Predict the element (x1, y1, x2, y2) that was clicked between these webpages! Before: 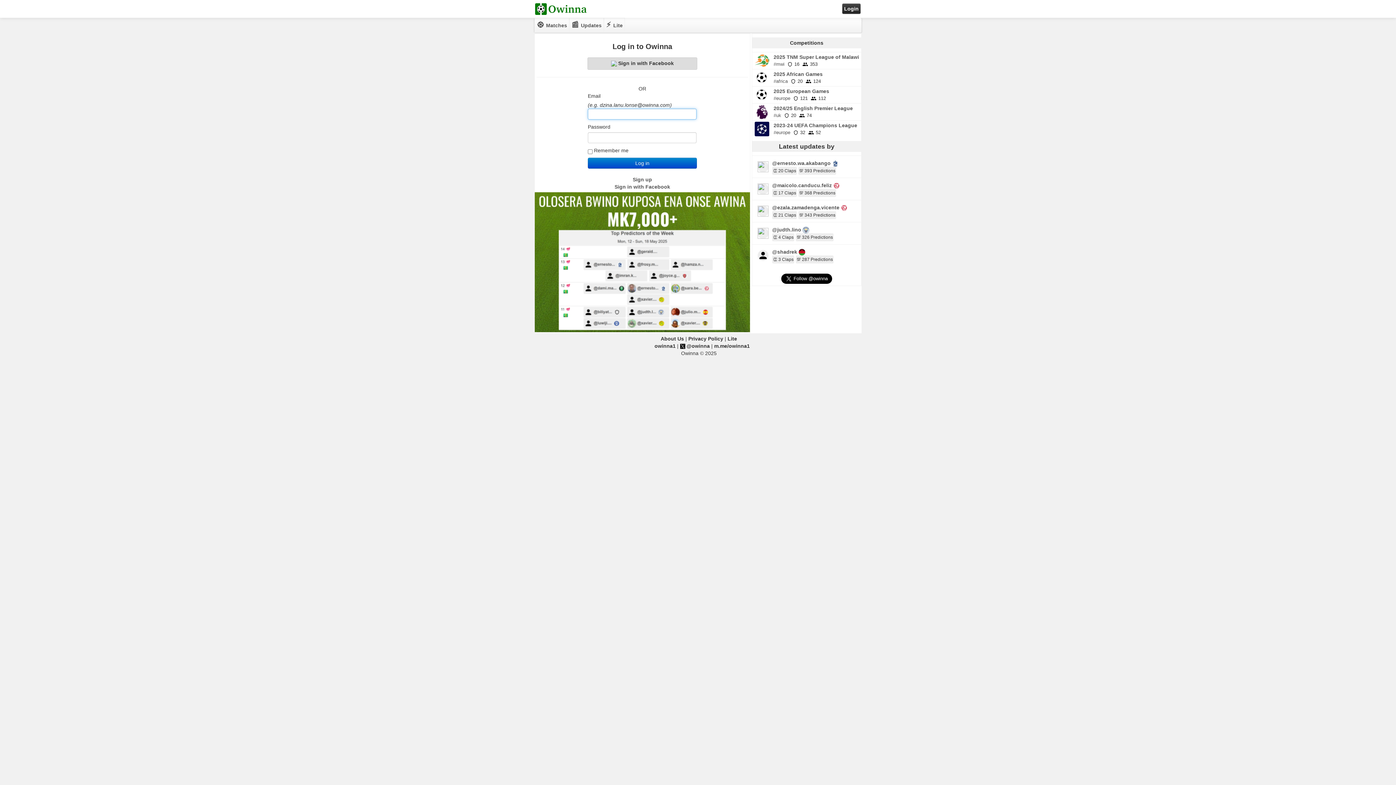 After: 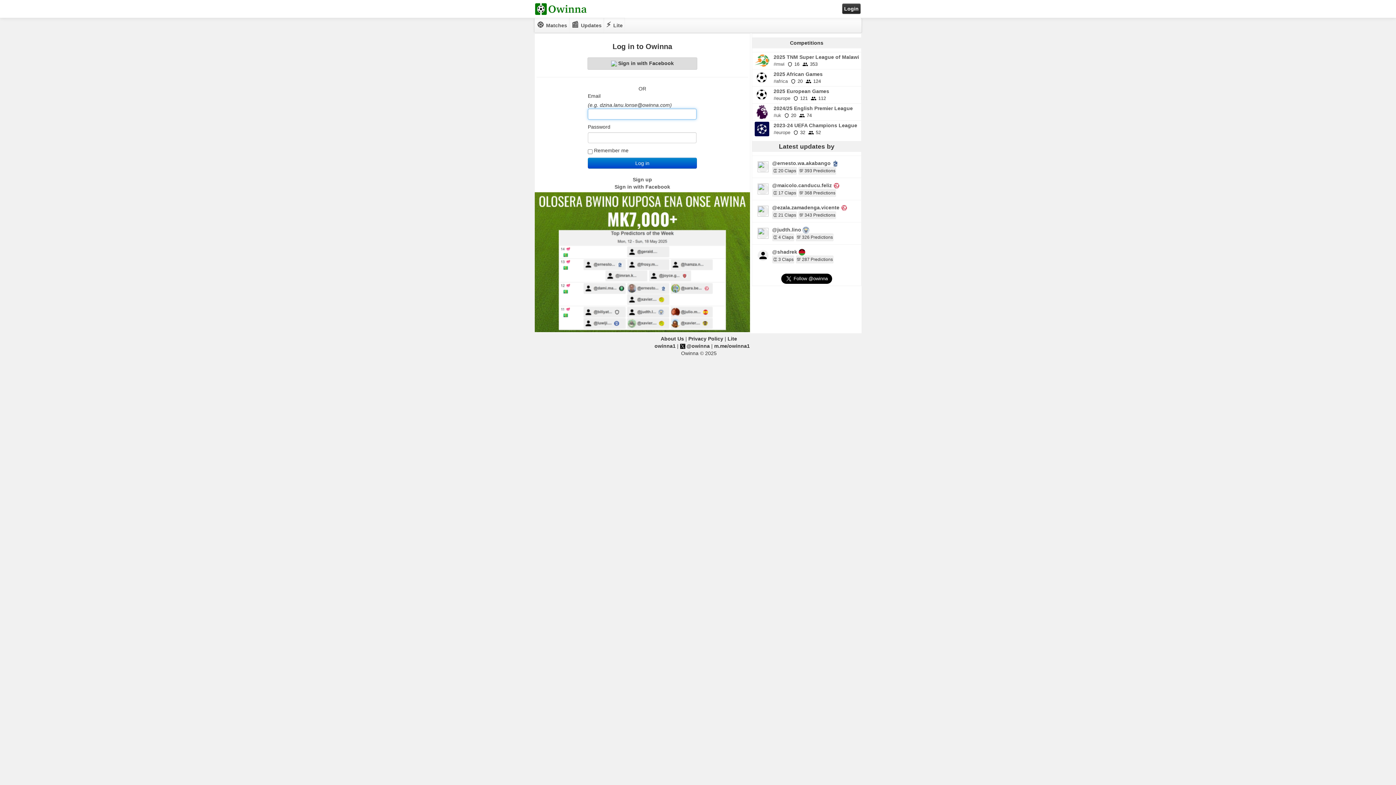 Action: bbox: (773, 212, 796, 217) label: 👏 21 Claps